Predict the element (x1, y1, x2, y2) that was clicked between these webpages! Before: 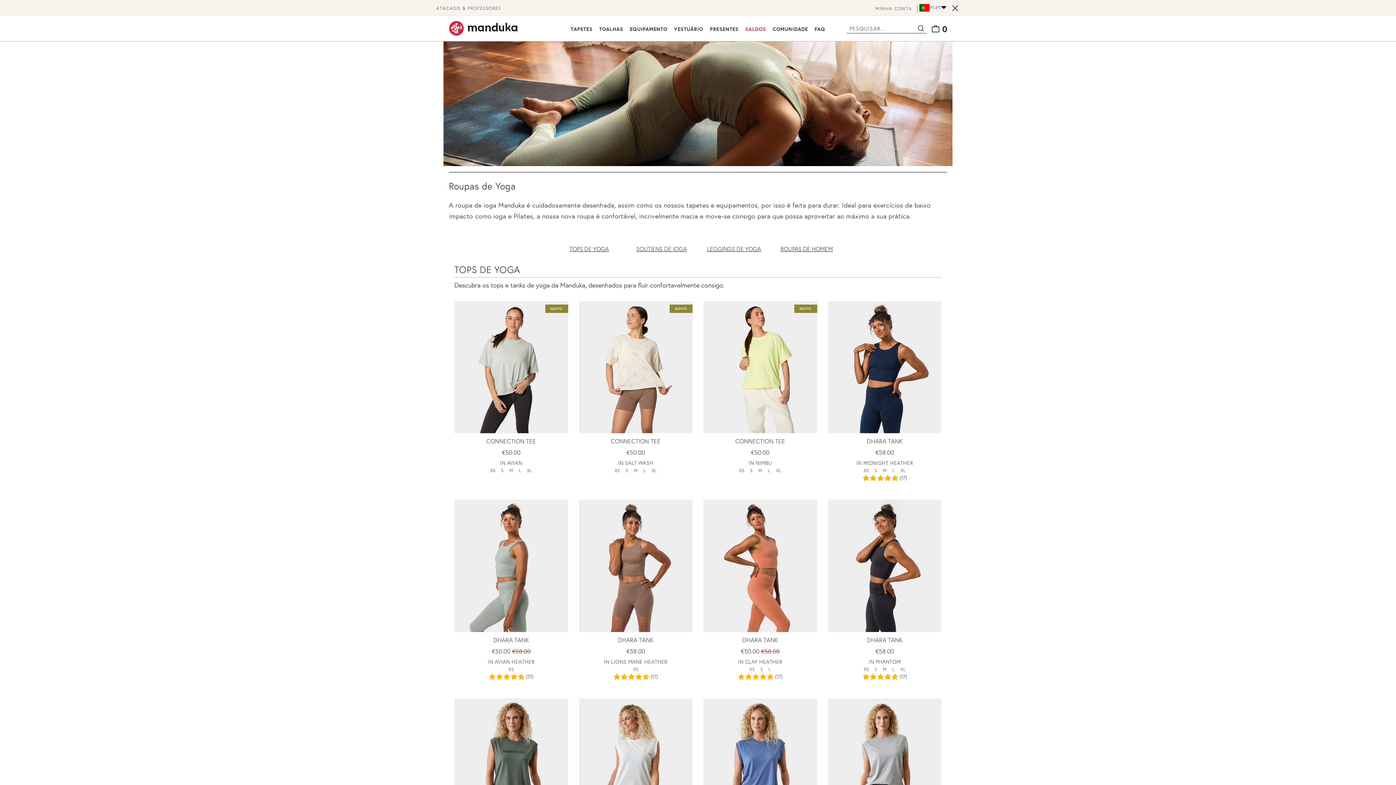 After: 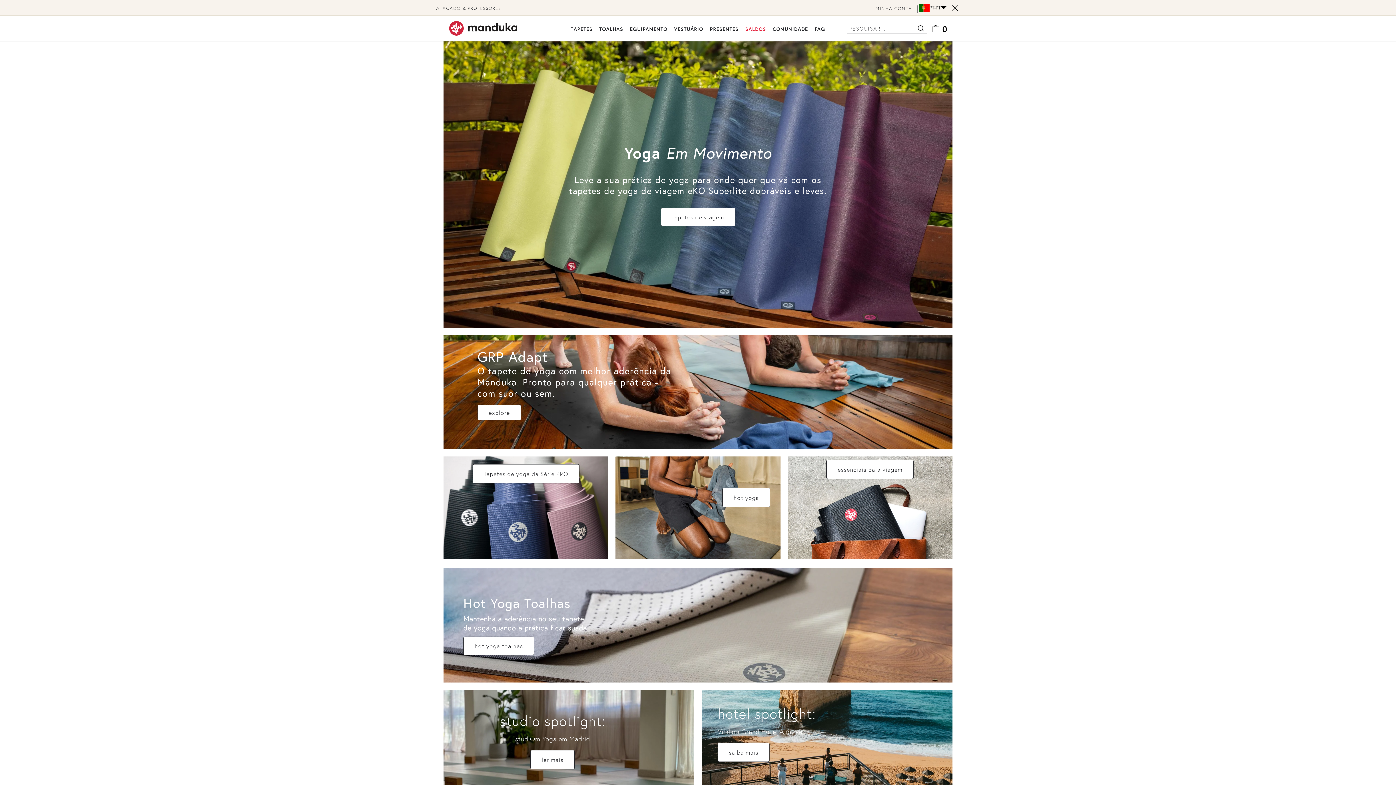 Action: label: Manduka Logo bbox: (449, 20, 565, 36)